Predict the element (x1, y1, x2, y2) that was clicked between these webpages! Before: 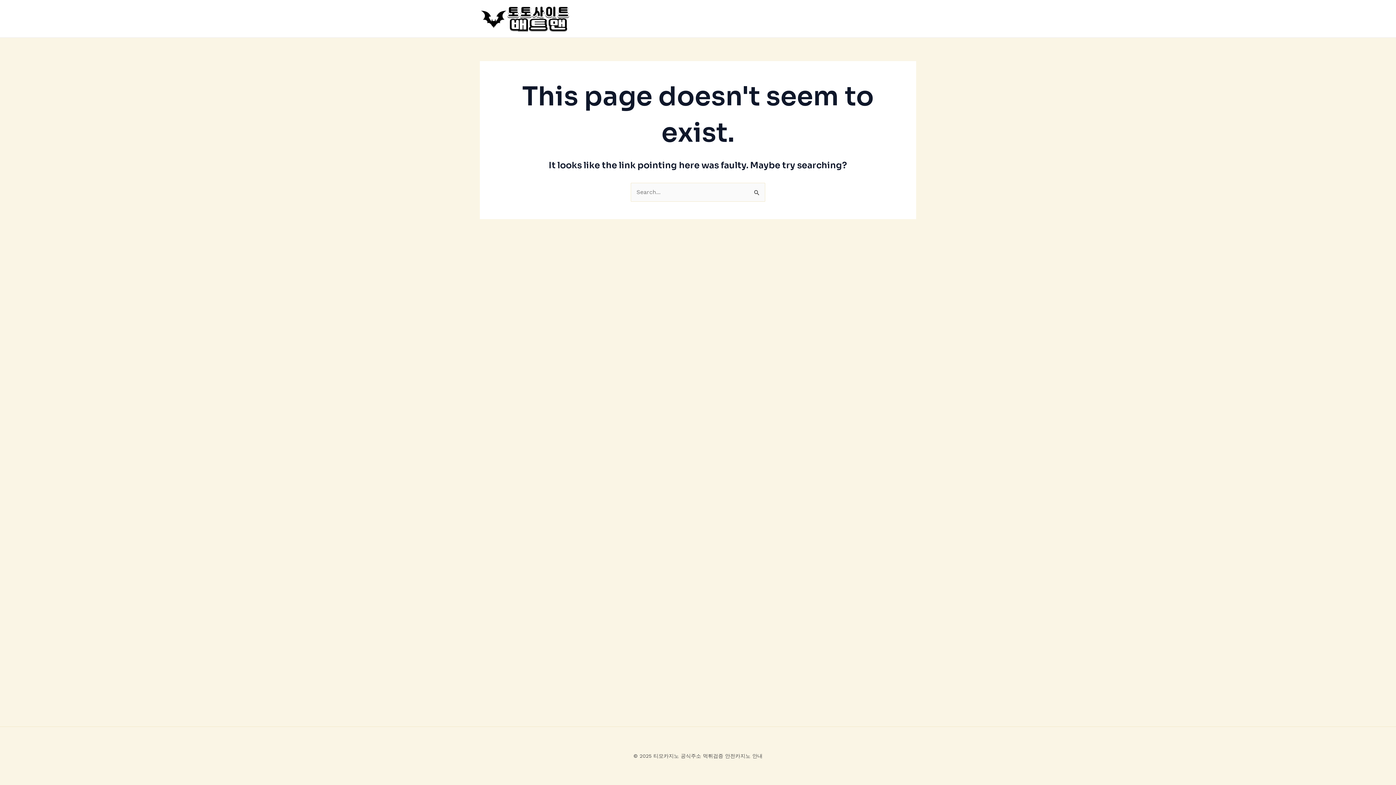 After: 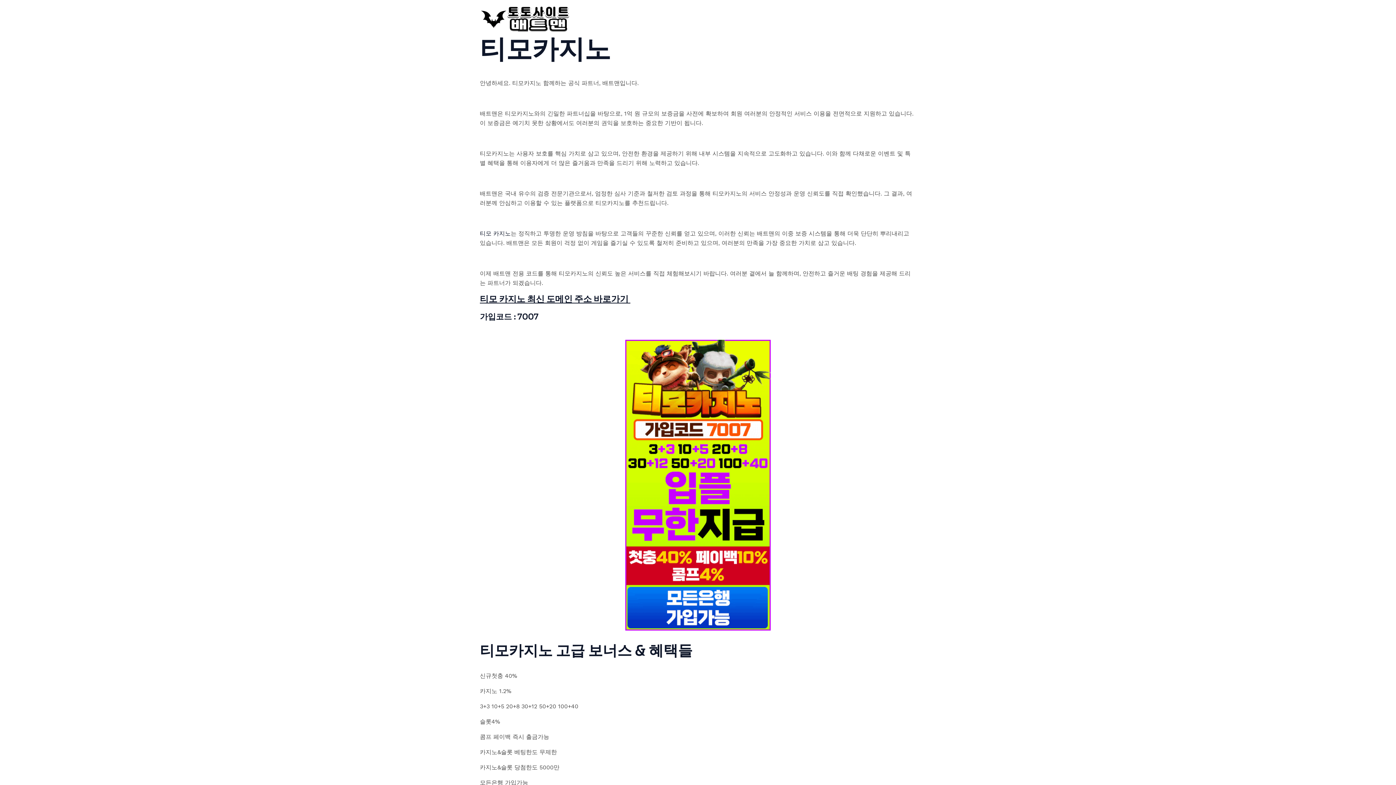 Action: bbox: (480, 14, 570, 21)